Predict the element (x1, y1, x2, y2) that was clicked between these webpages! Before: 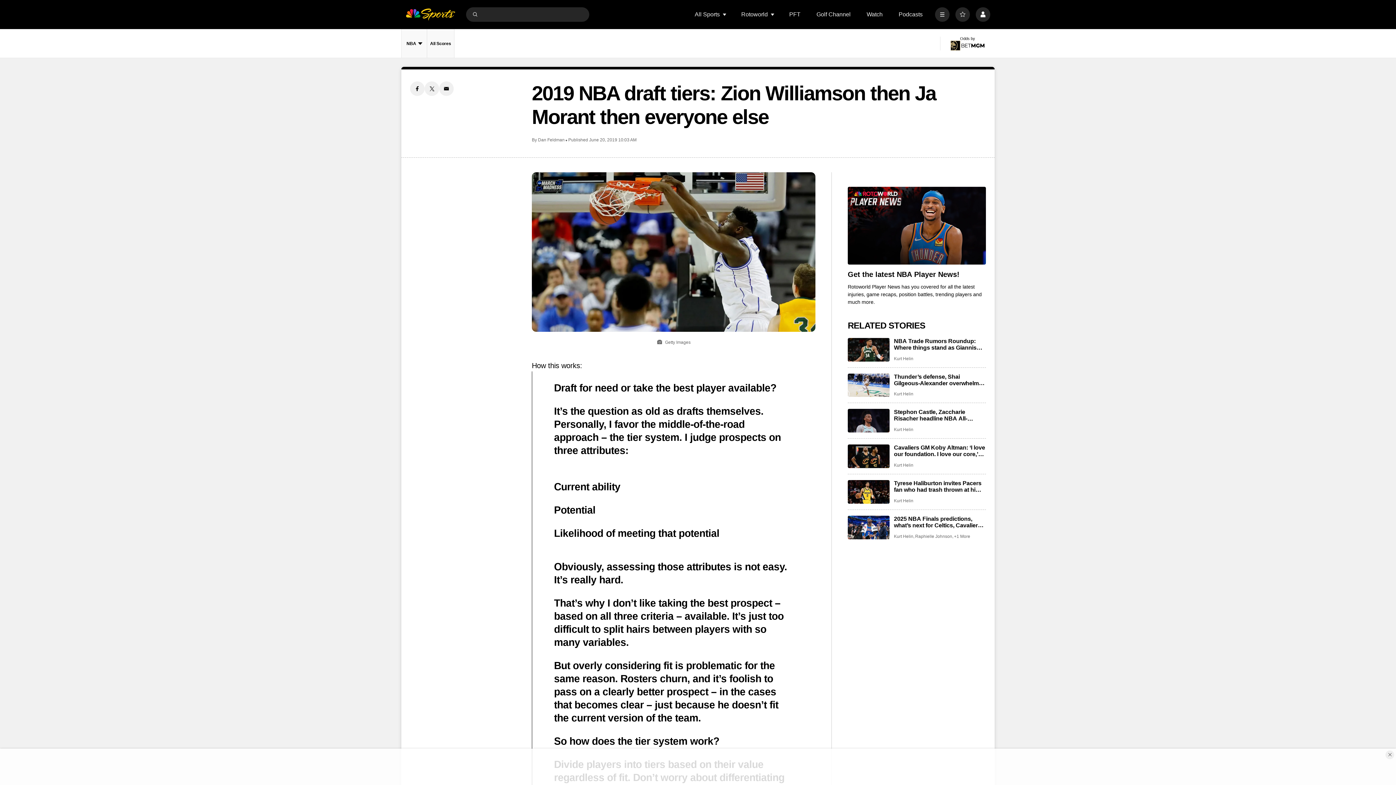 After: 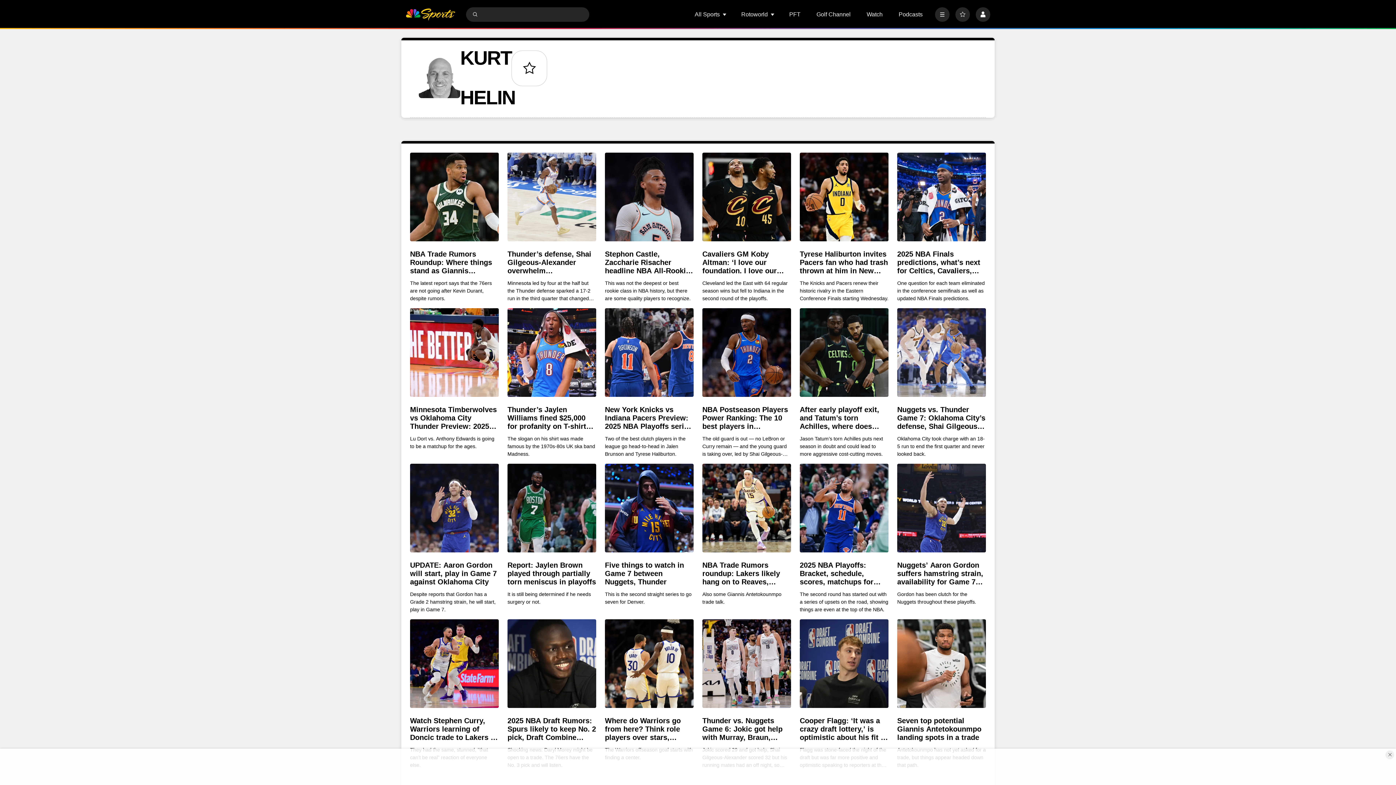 Action: label: Kurt Helin bbox: (894, 498, 913, 503)